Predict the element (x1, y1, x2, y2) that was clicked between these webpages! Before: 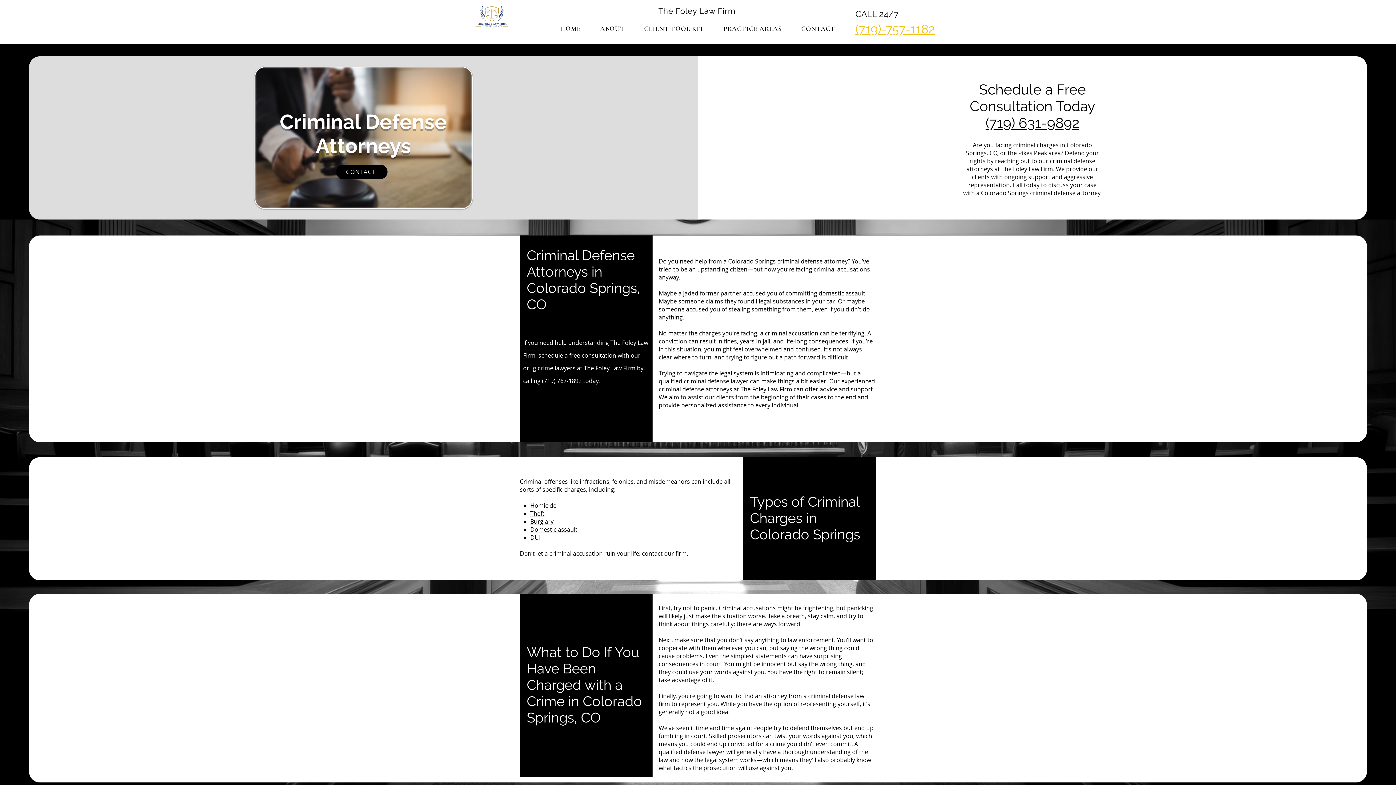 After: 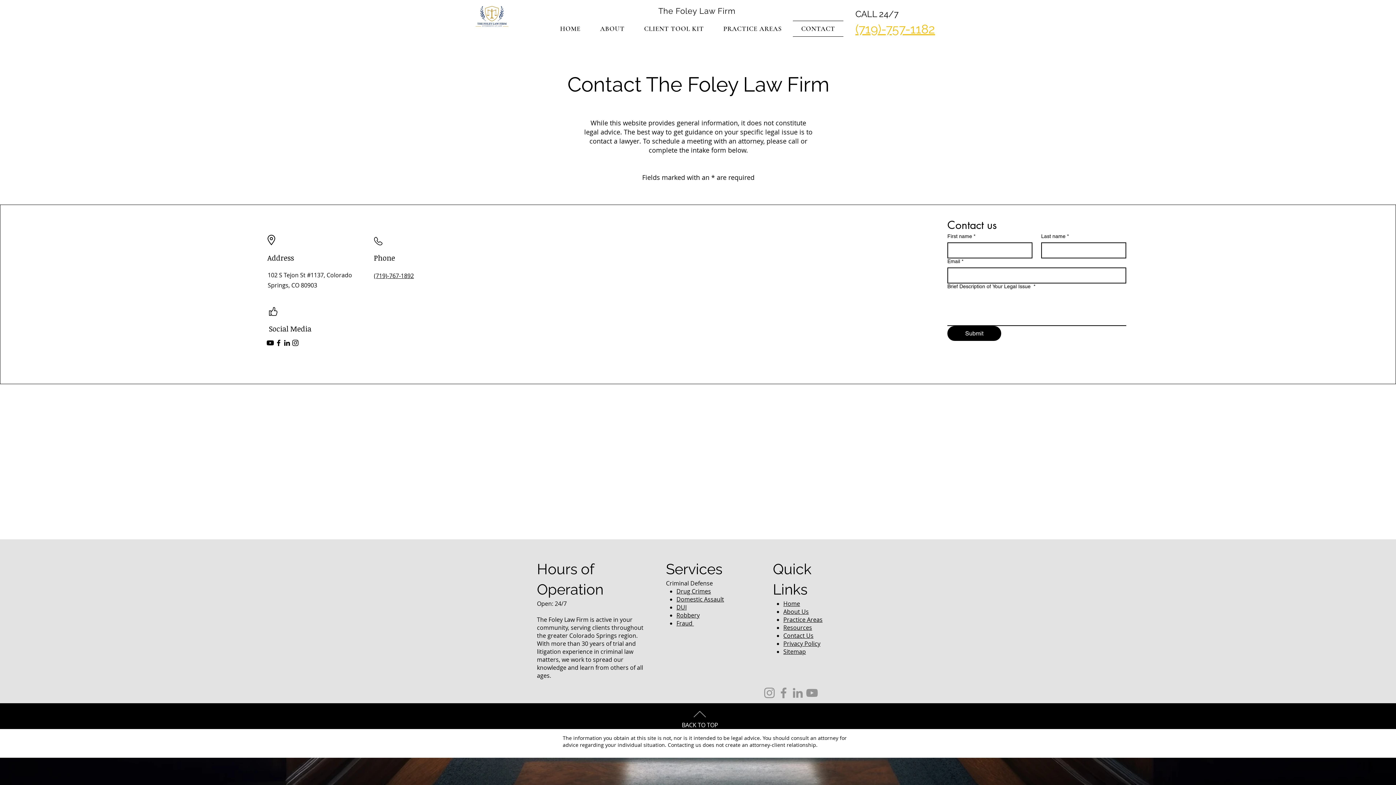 Action: bbox: (642, 549, 688, 557) label: contact our firm.